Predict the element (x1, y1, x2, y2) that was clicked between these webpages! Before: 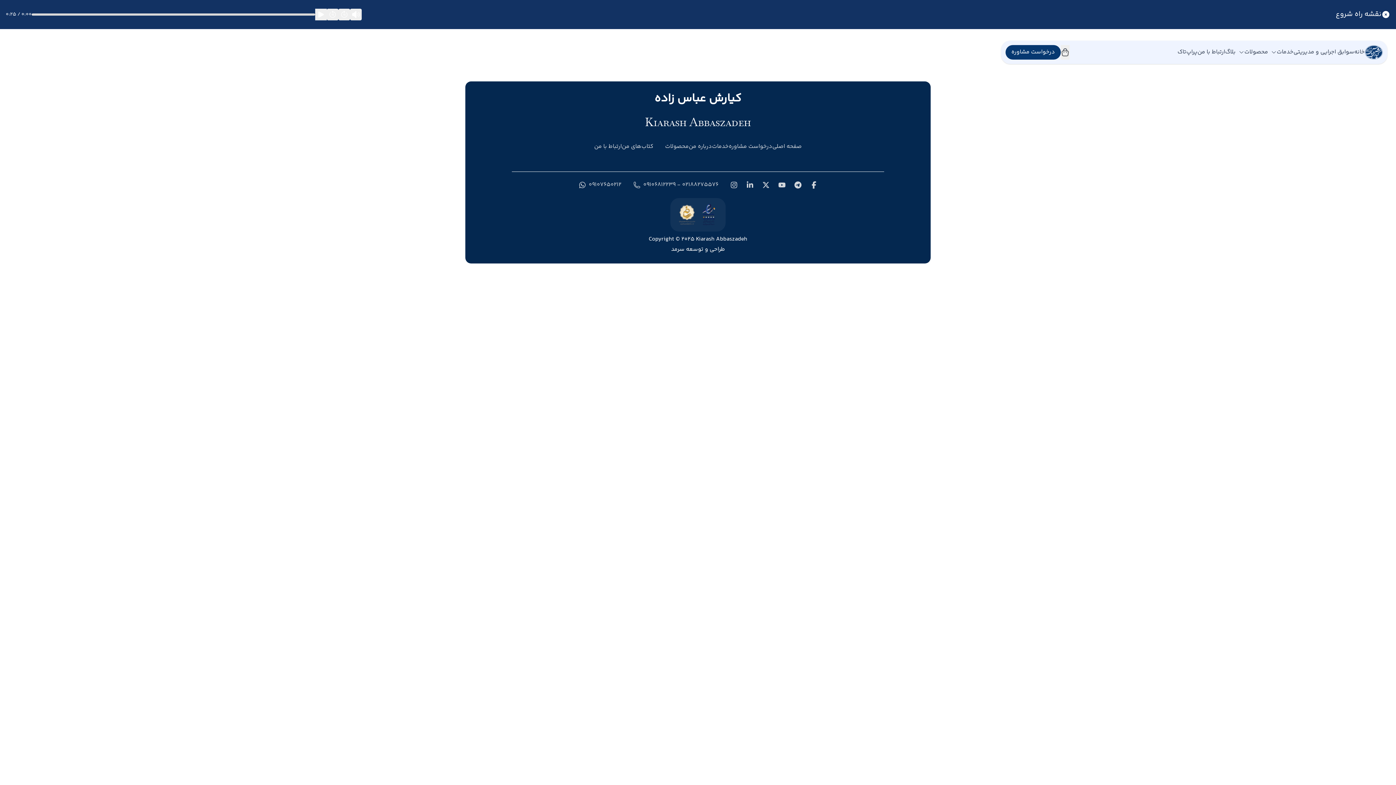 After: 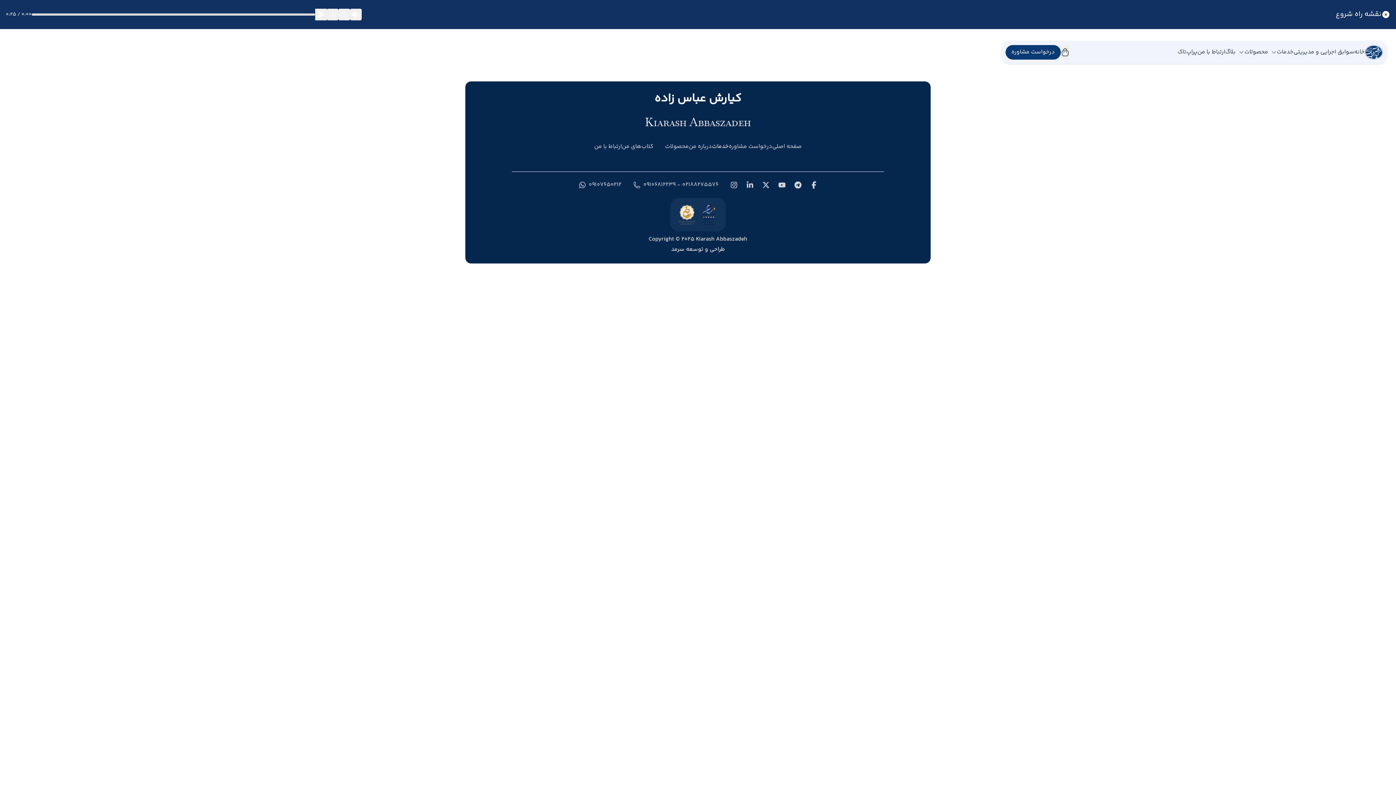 Action: label: خدمات bbox: (712, 142, 728, 151)